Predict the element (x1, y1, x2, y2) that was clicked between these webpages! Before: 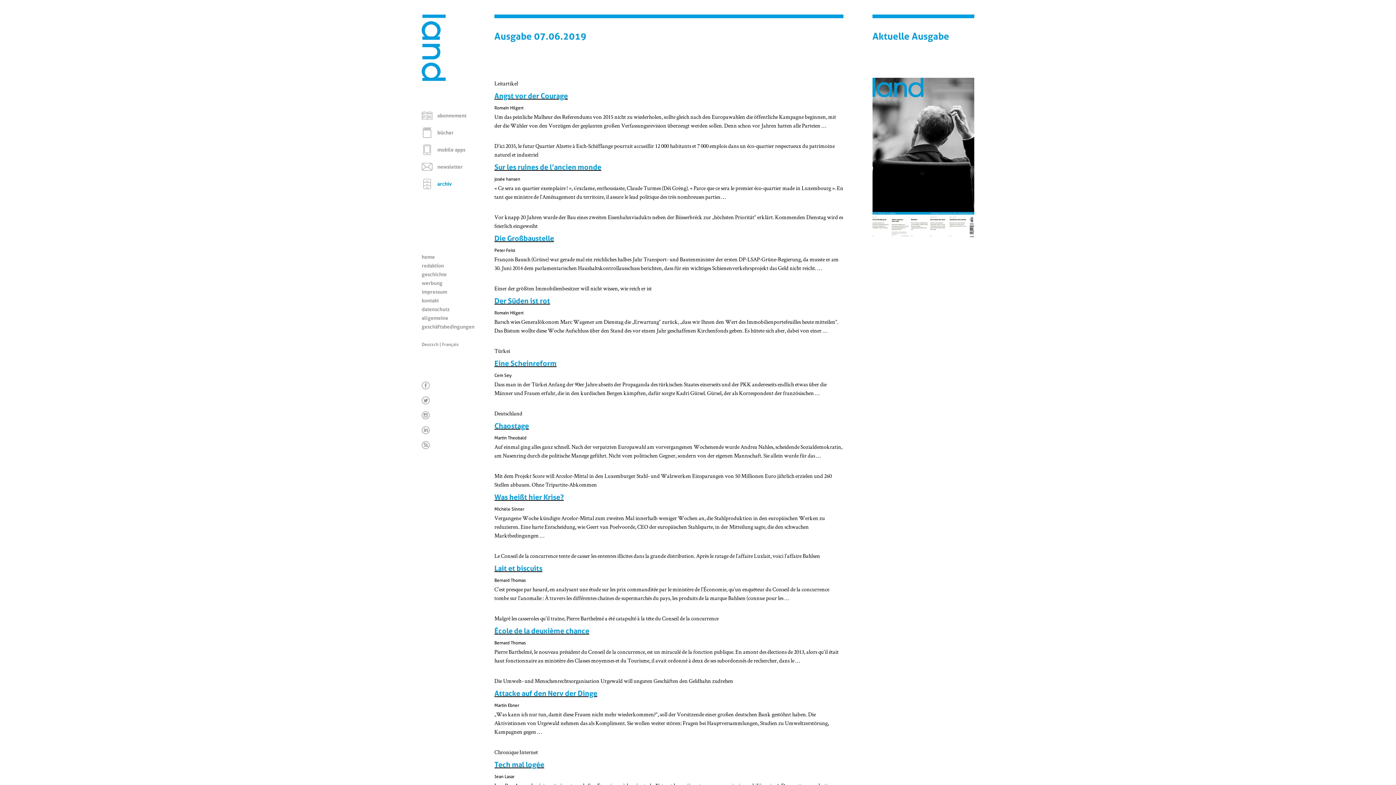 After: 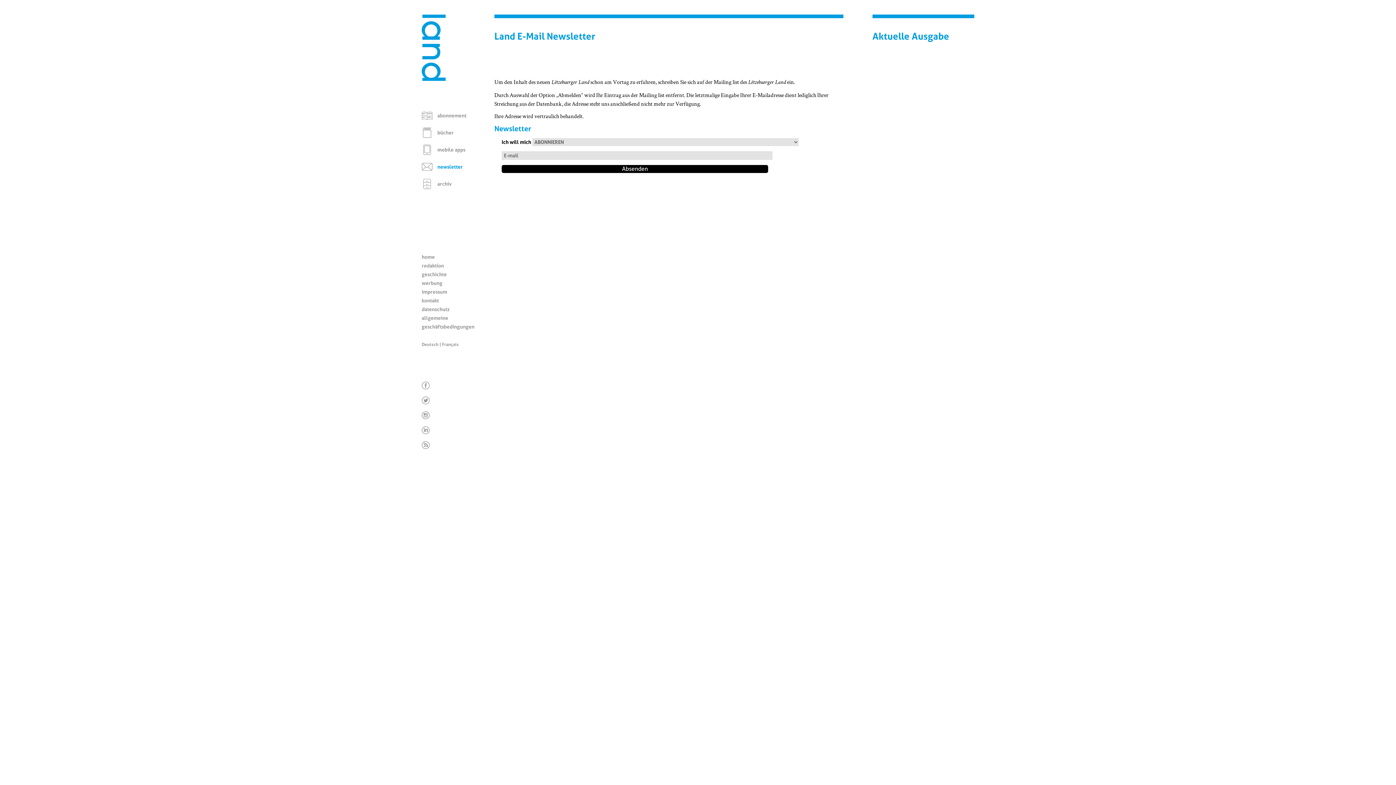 Action: bbox: (437, 164, 462, 169) label: newsletter